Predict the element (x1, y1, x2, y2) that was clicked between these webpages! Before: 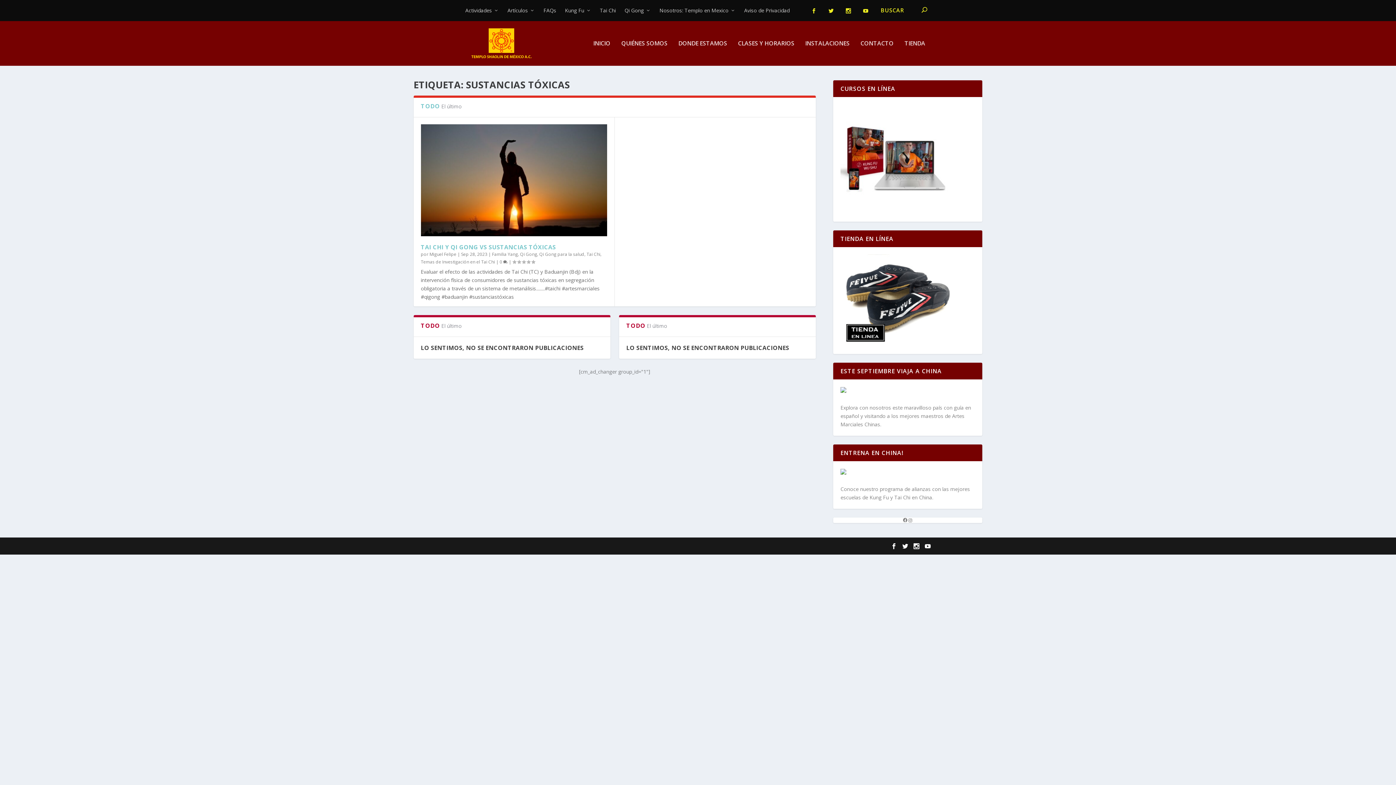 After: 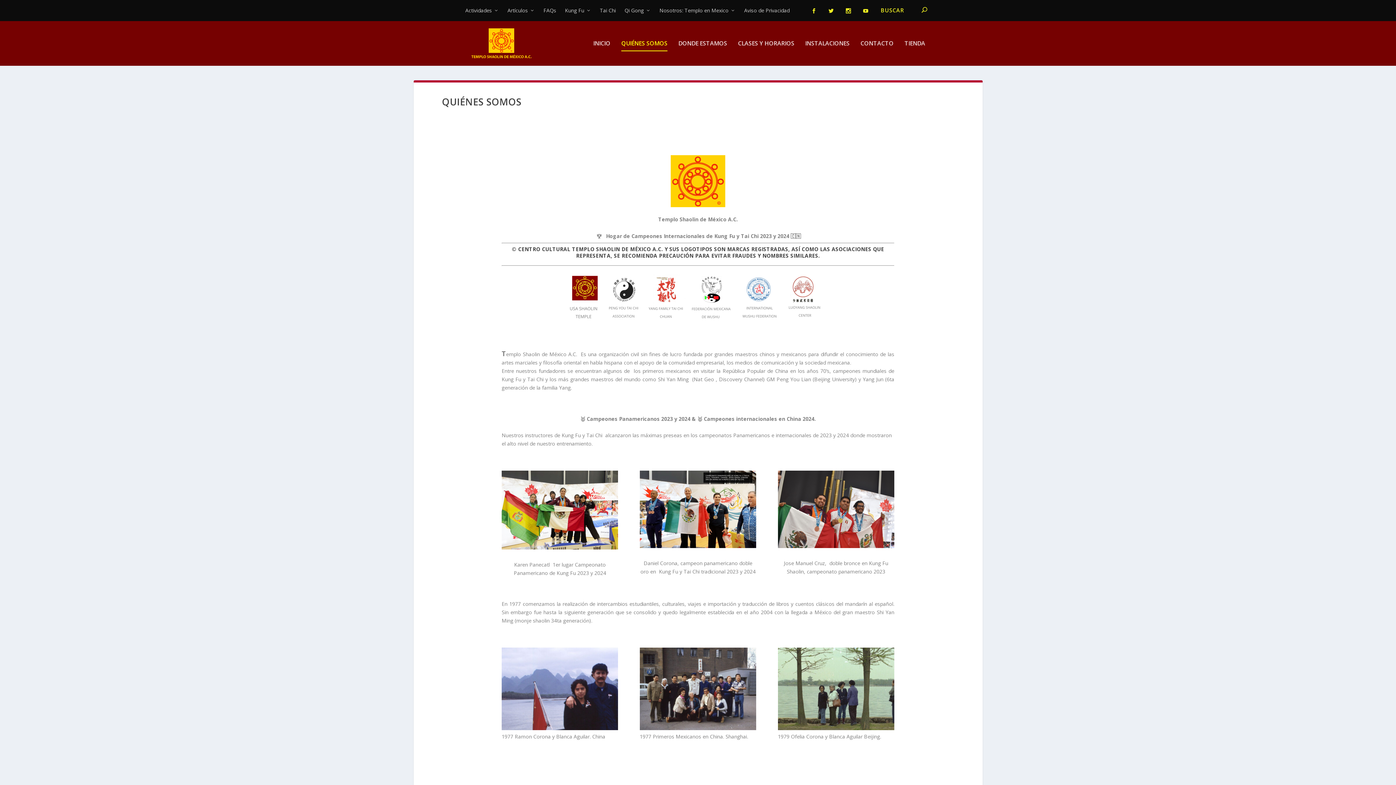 Action: label: QUIÉNES SOMOS bbox: (621, 40, 667, 65)